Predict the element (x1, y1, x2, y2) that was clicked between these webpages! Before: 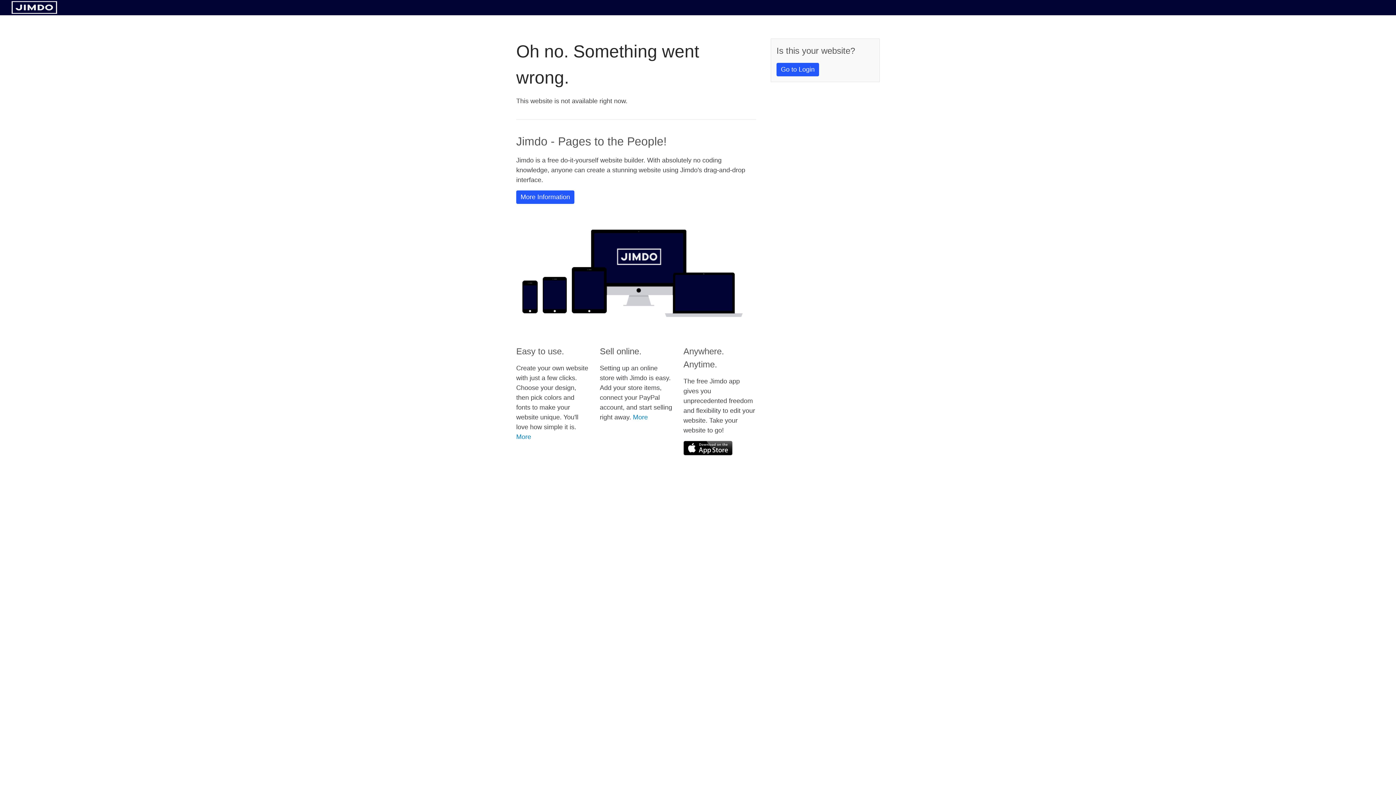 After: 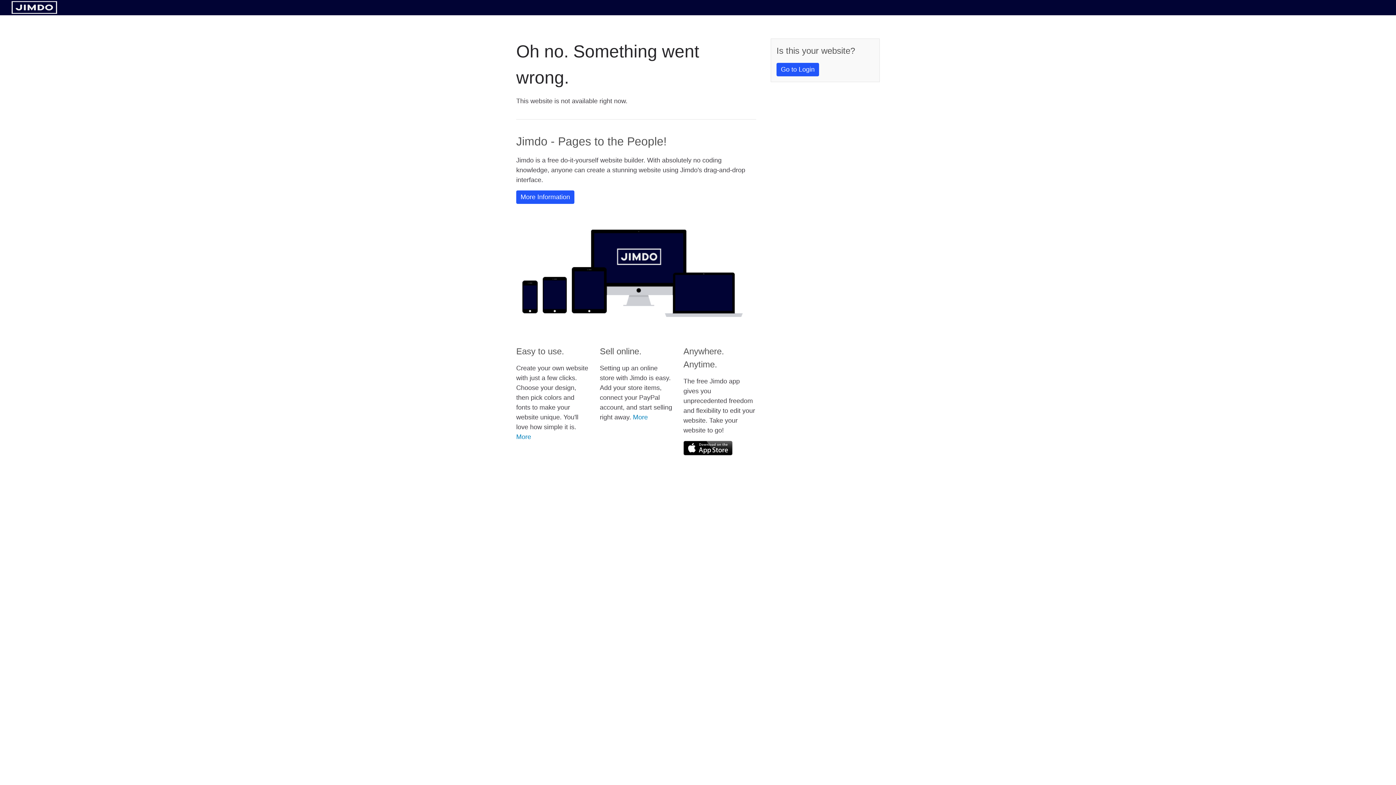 Action: bbox: (11, 8, 57, 14)